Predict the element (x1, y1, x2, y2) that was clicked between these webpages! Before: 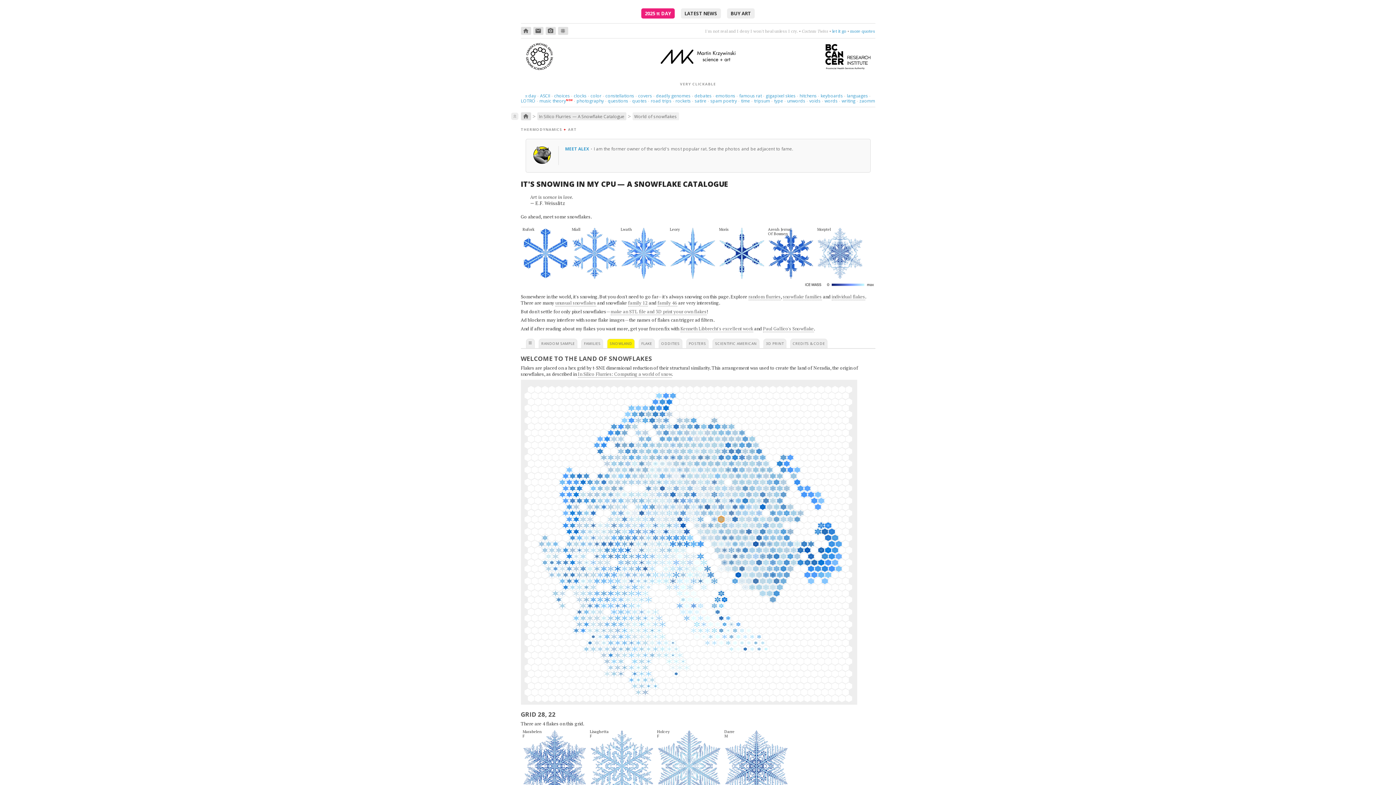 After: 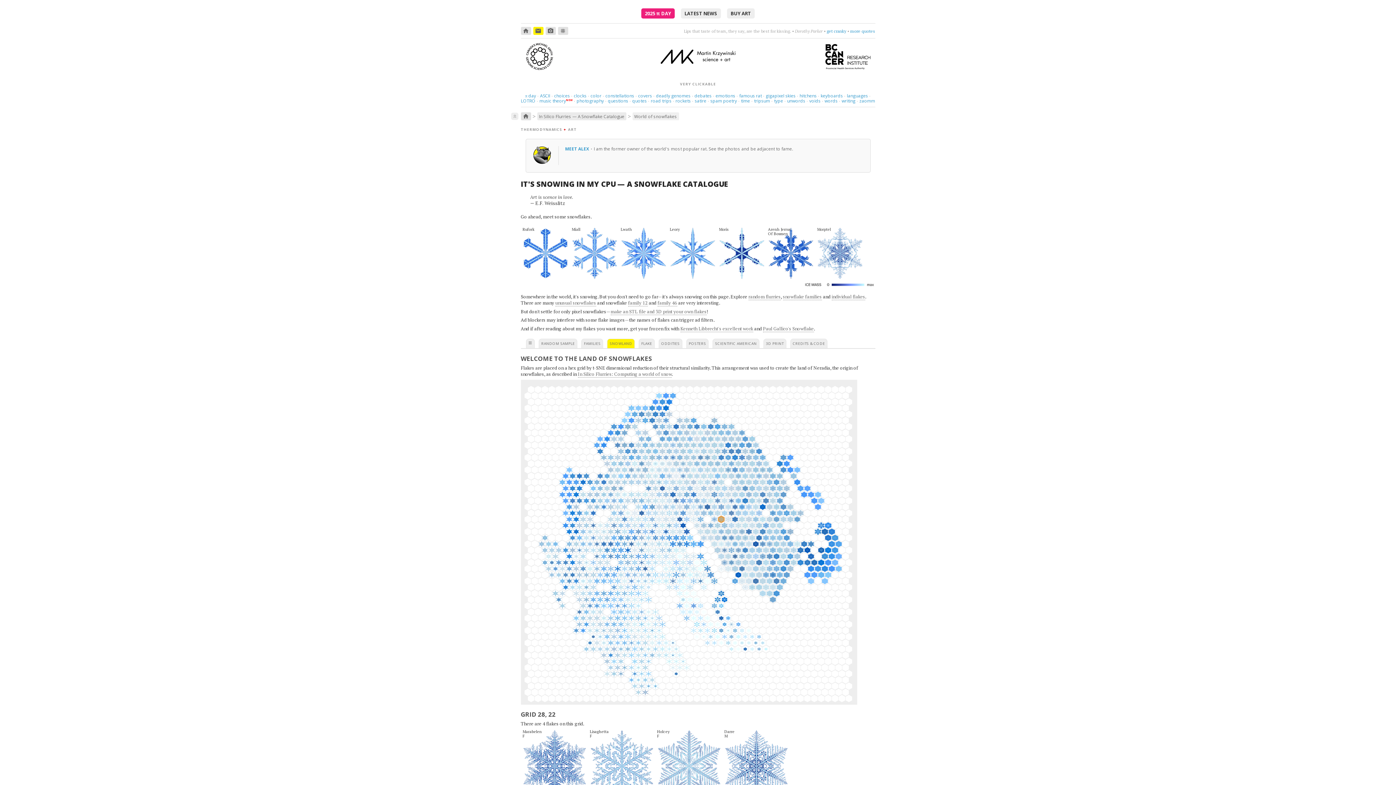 Action: label: email bbox: (533, 26, 543, 34)